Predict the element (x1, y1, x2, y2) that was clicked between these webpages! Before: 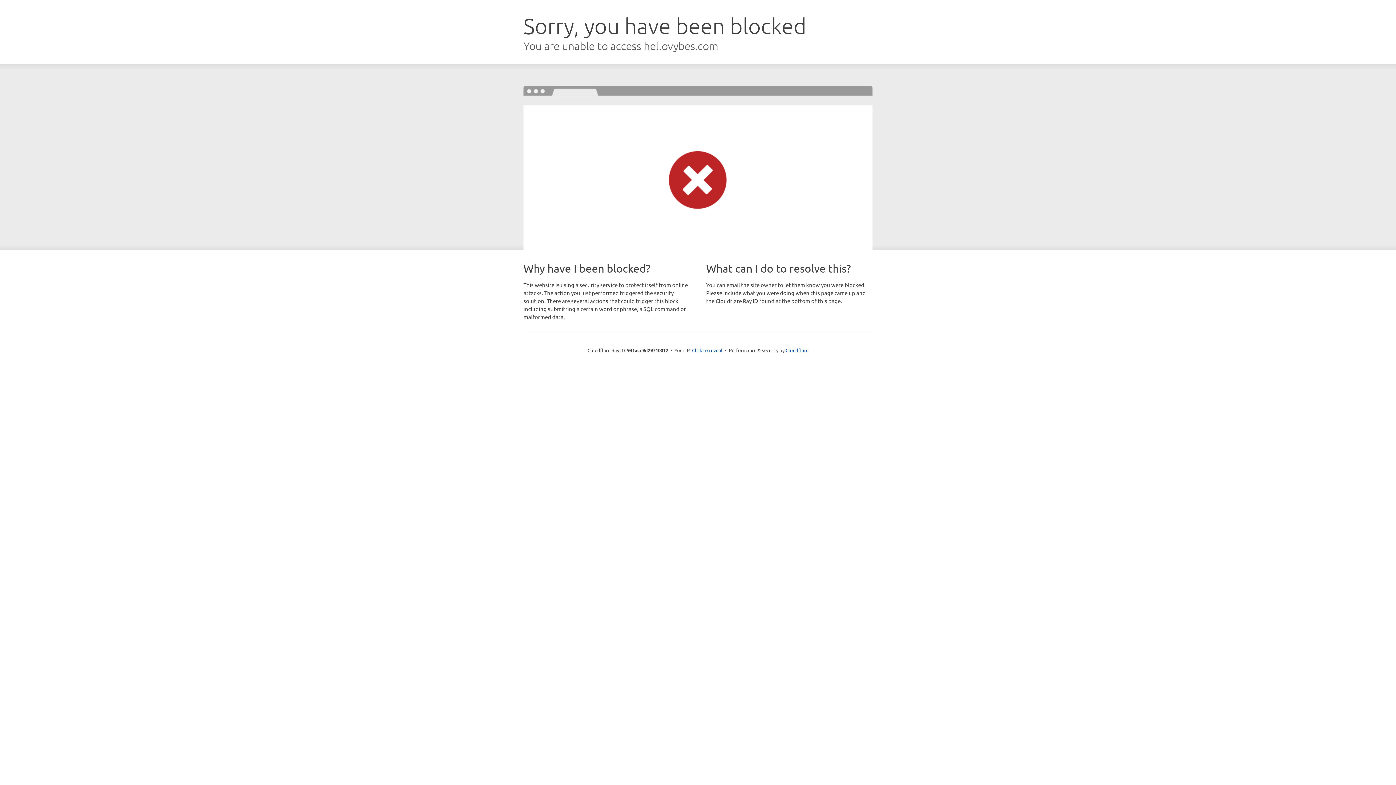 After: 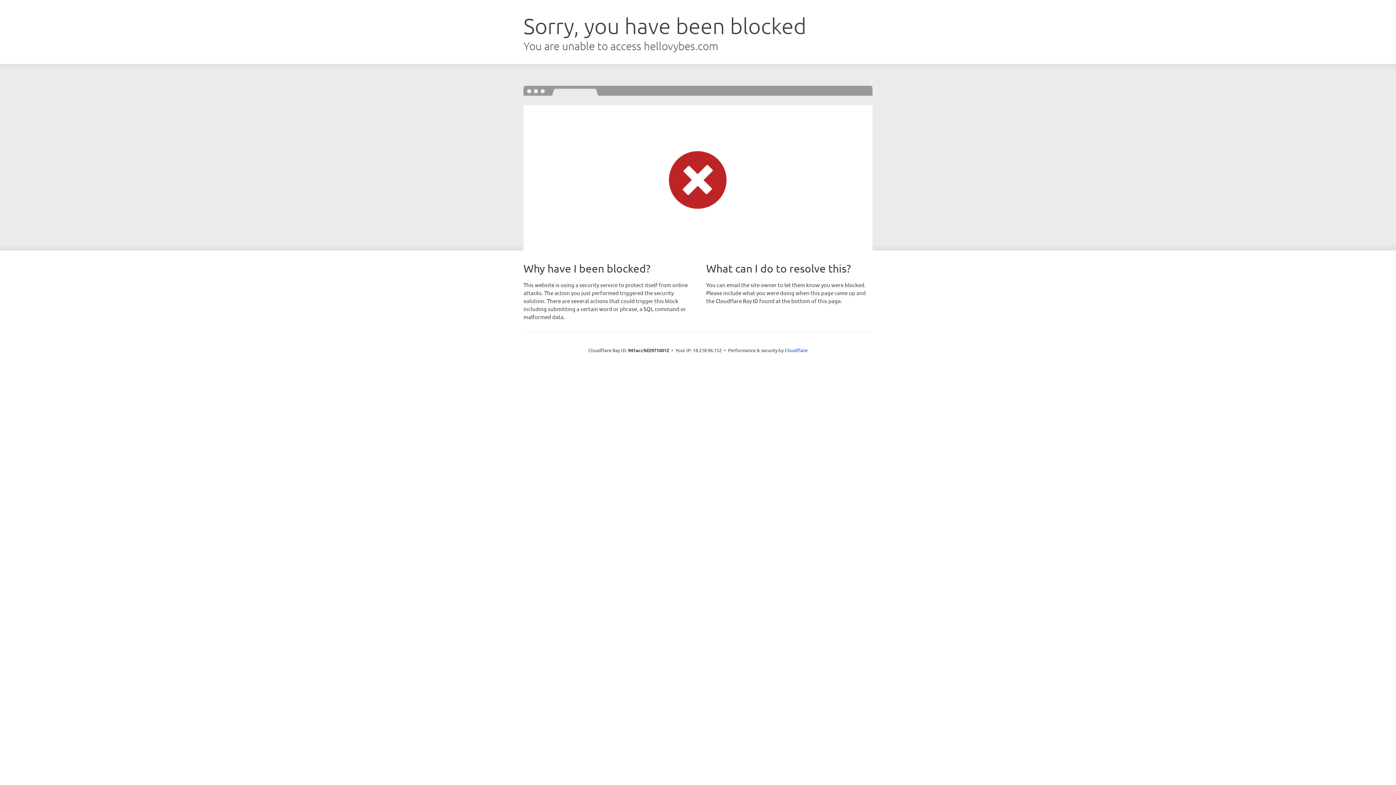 Action: label: Click to reveal bbox: (692, 346, 722, 353)